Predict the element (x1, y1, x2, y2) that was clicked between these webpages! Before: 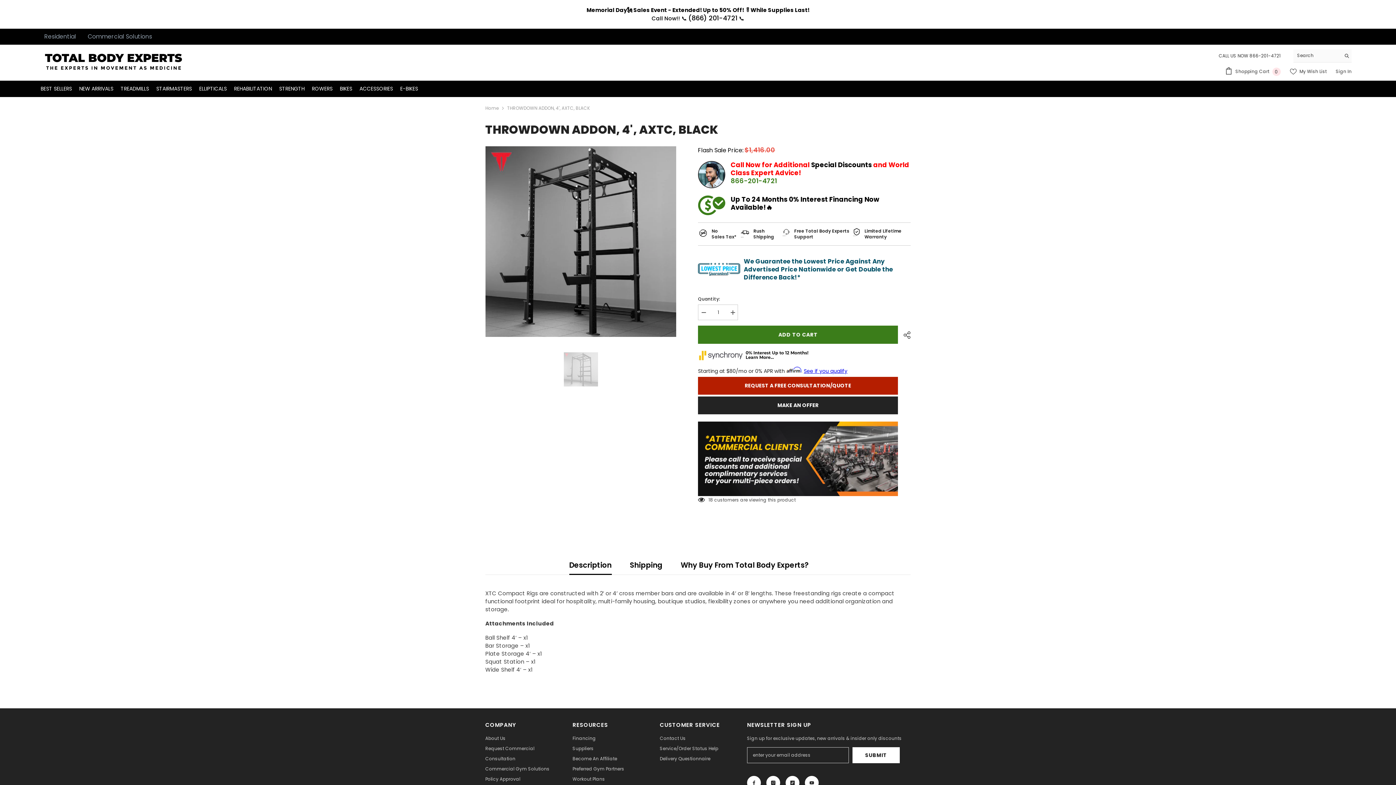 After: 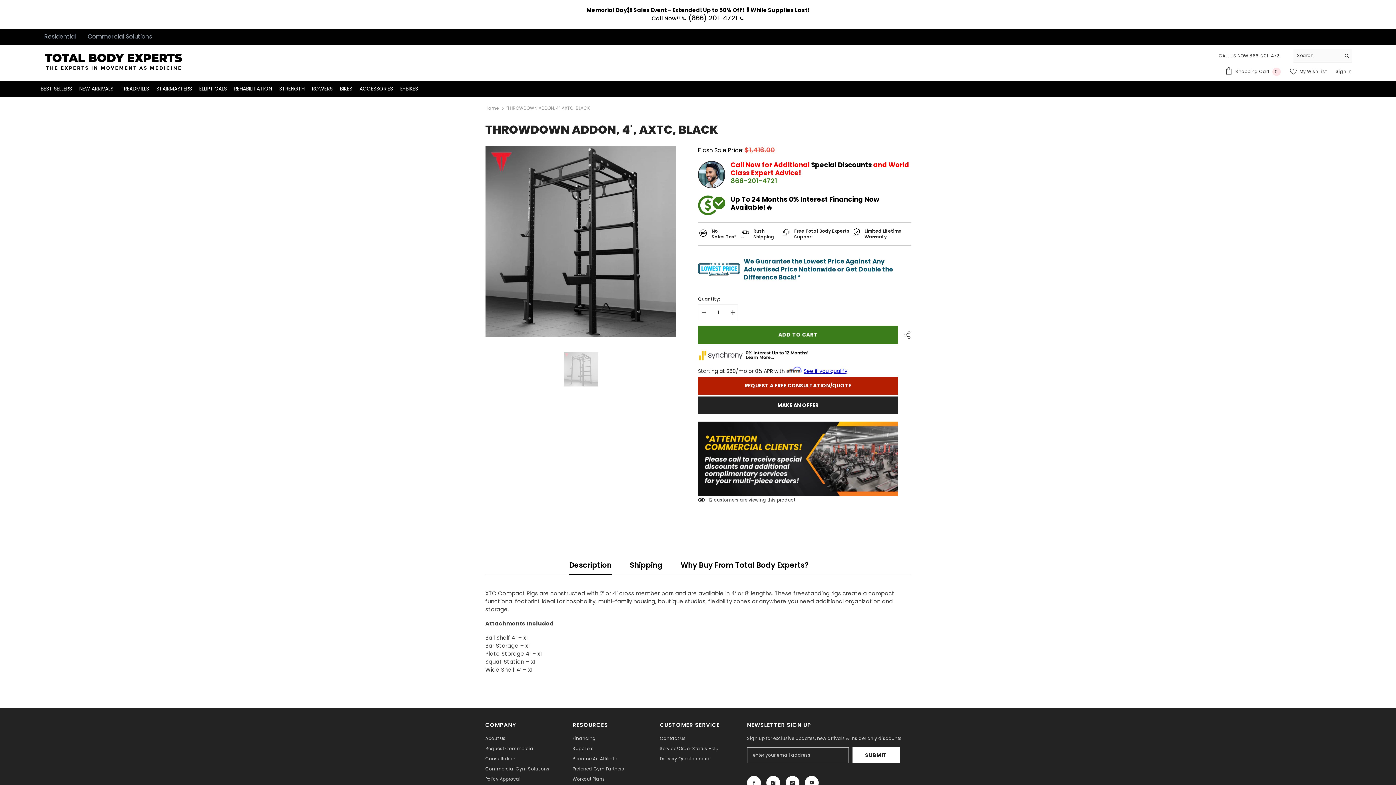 Action: label: ADD TO CART bbox: (698, 325, 898, 344)